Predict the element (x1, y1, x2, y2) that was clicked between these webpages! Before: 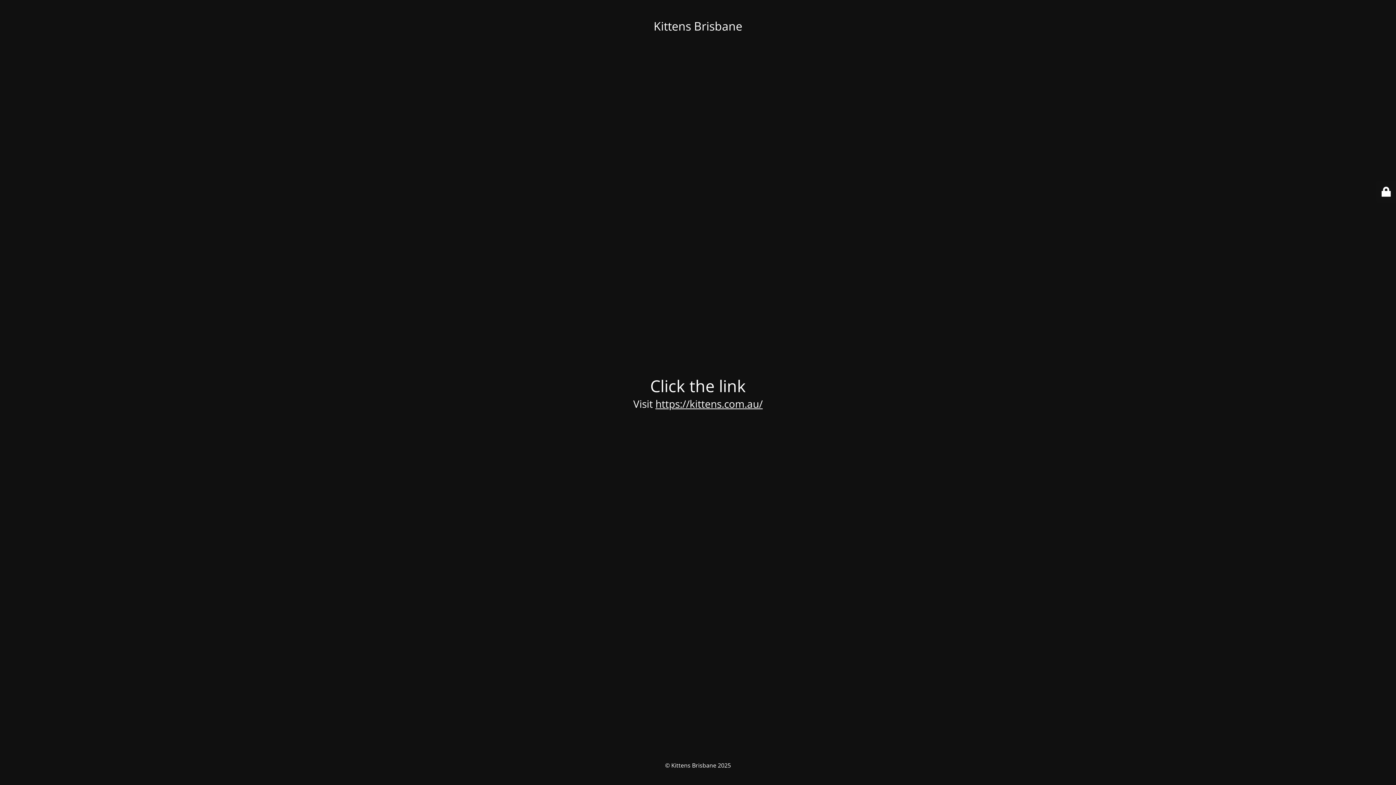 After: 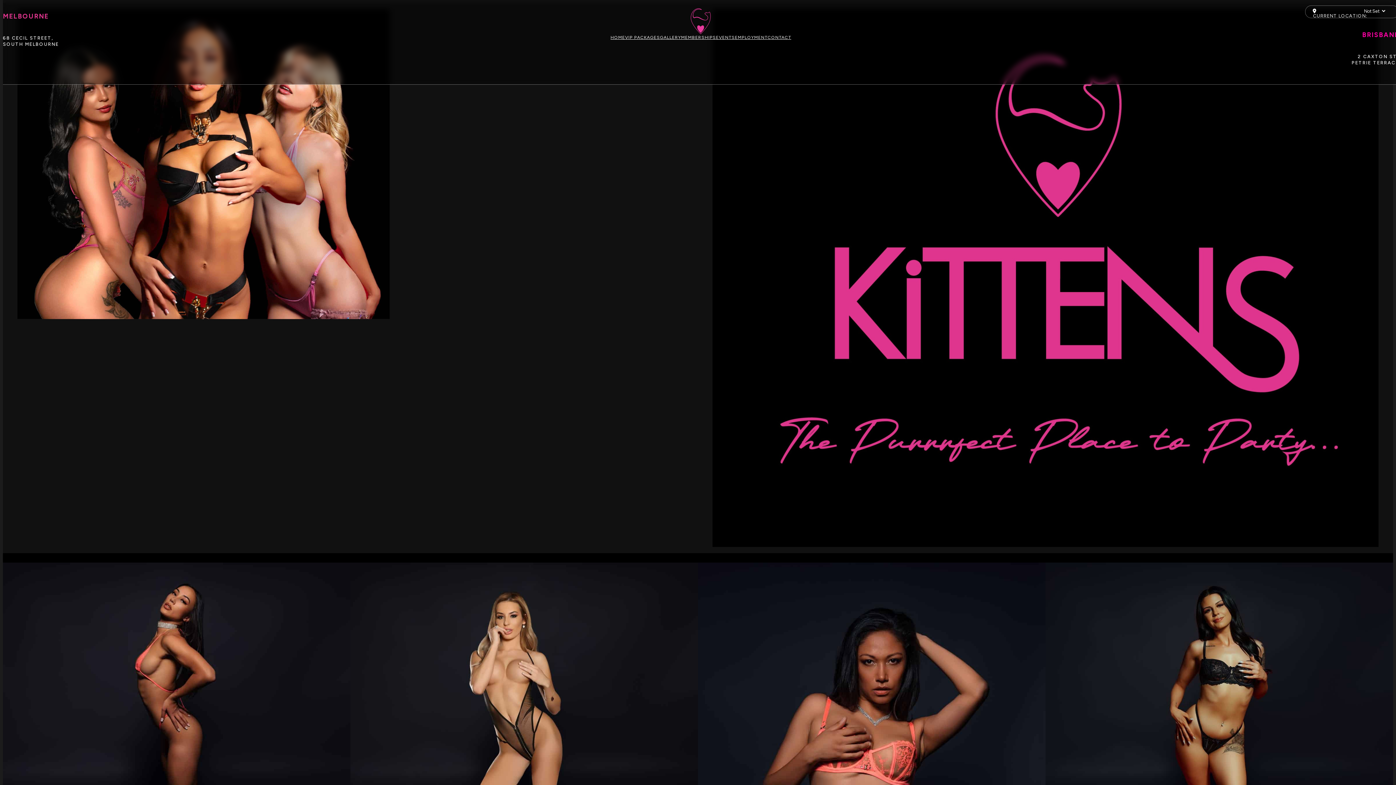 Action: label: https://kittens.com.au/ bbox: (655, 396, 762, 410)